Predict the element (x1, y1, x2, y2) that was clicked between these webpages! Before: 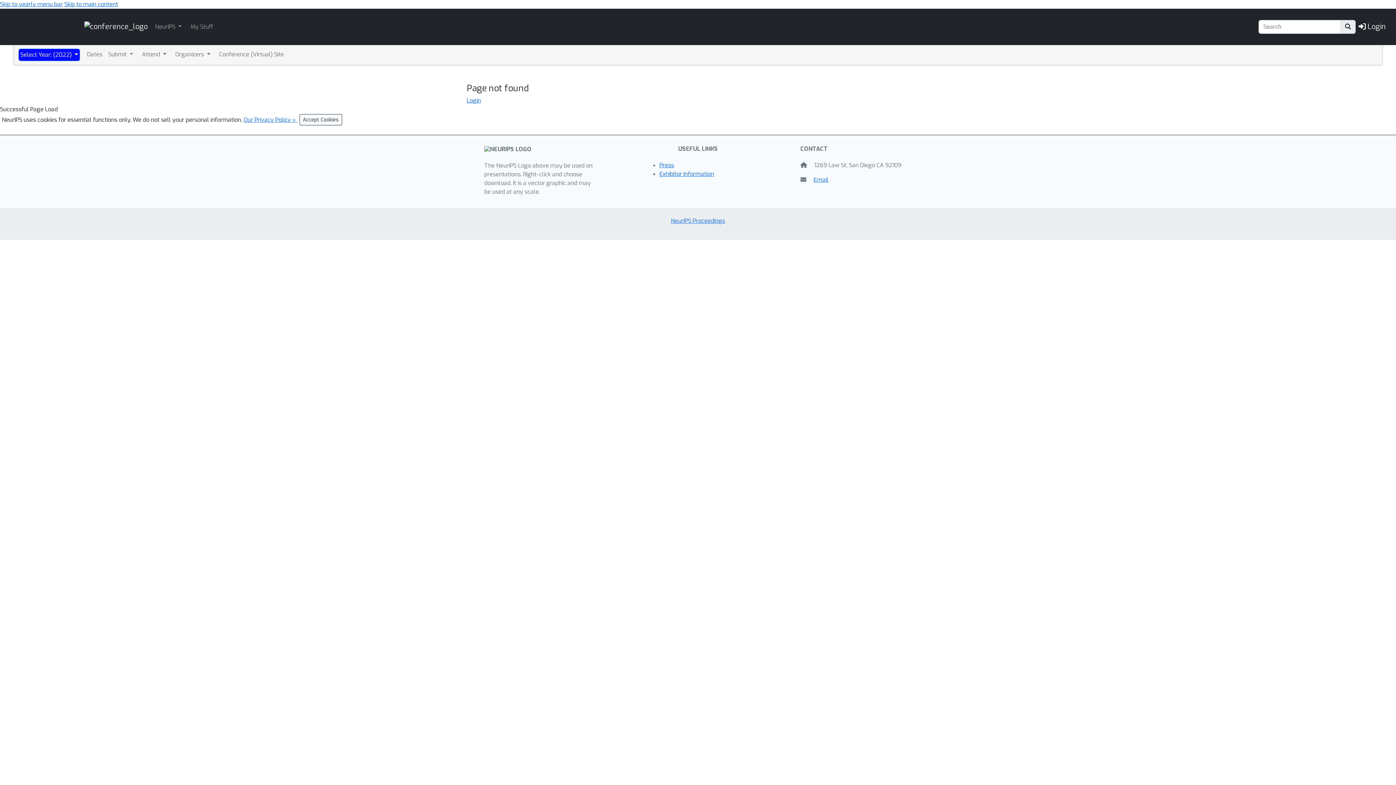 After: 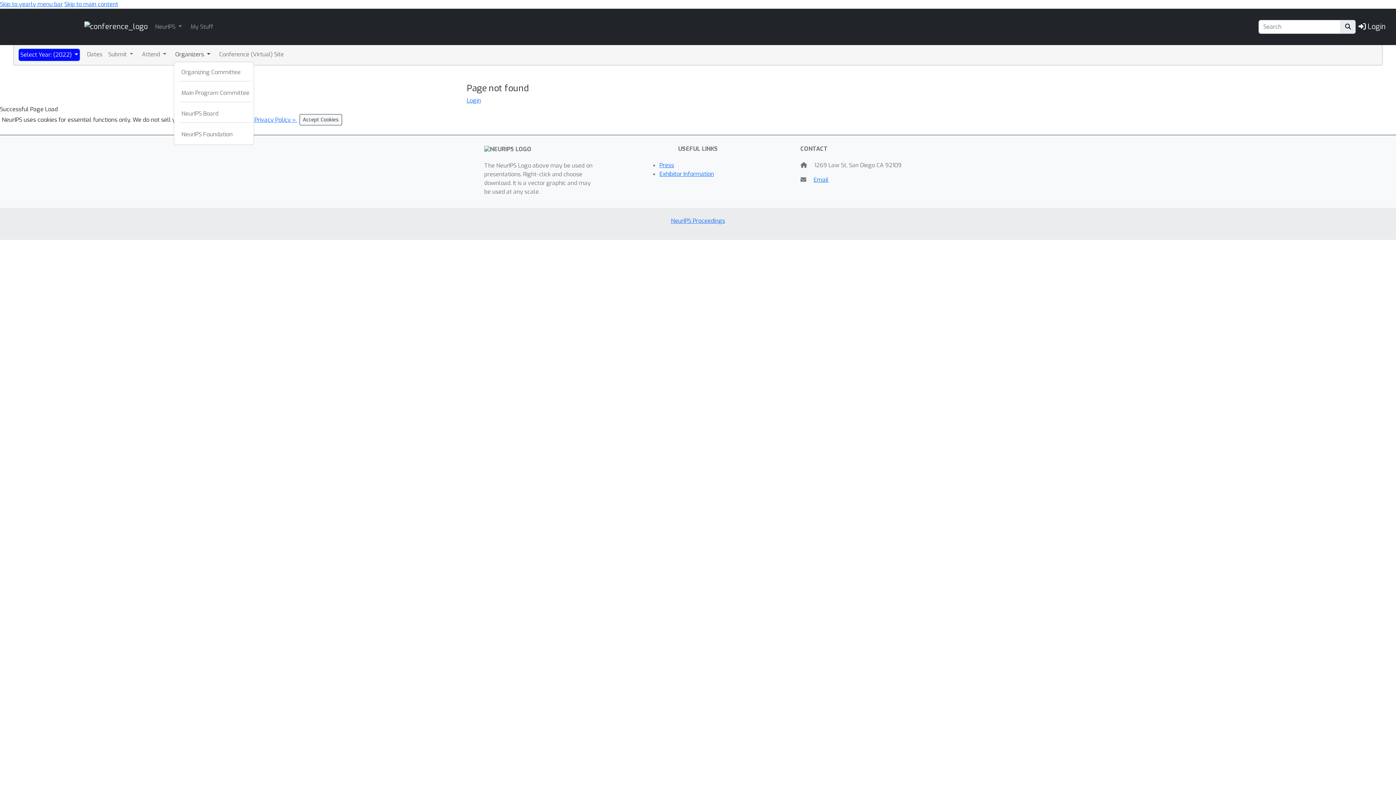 Action: label: Organizers  bbox: (173, 48, 211, 60)